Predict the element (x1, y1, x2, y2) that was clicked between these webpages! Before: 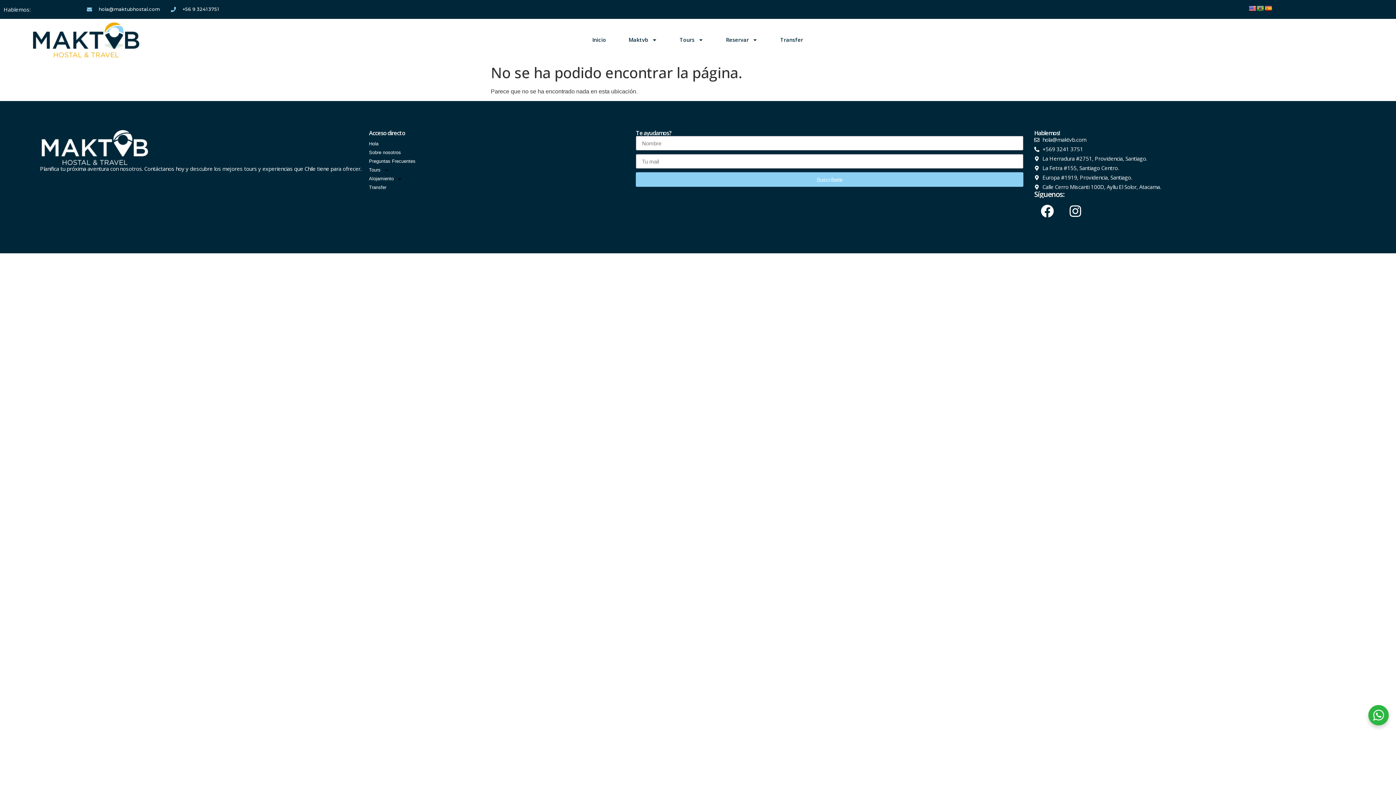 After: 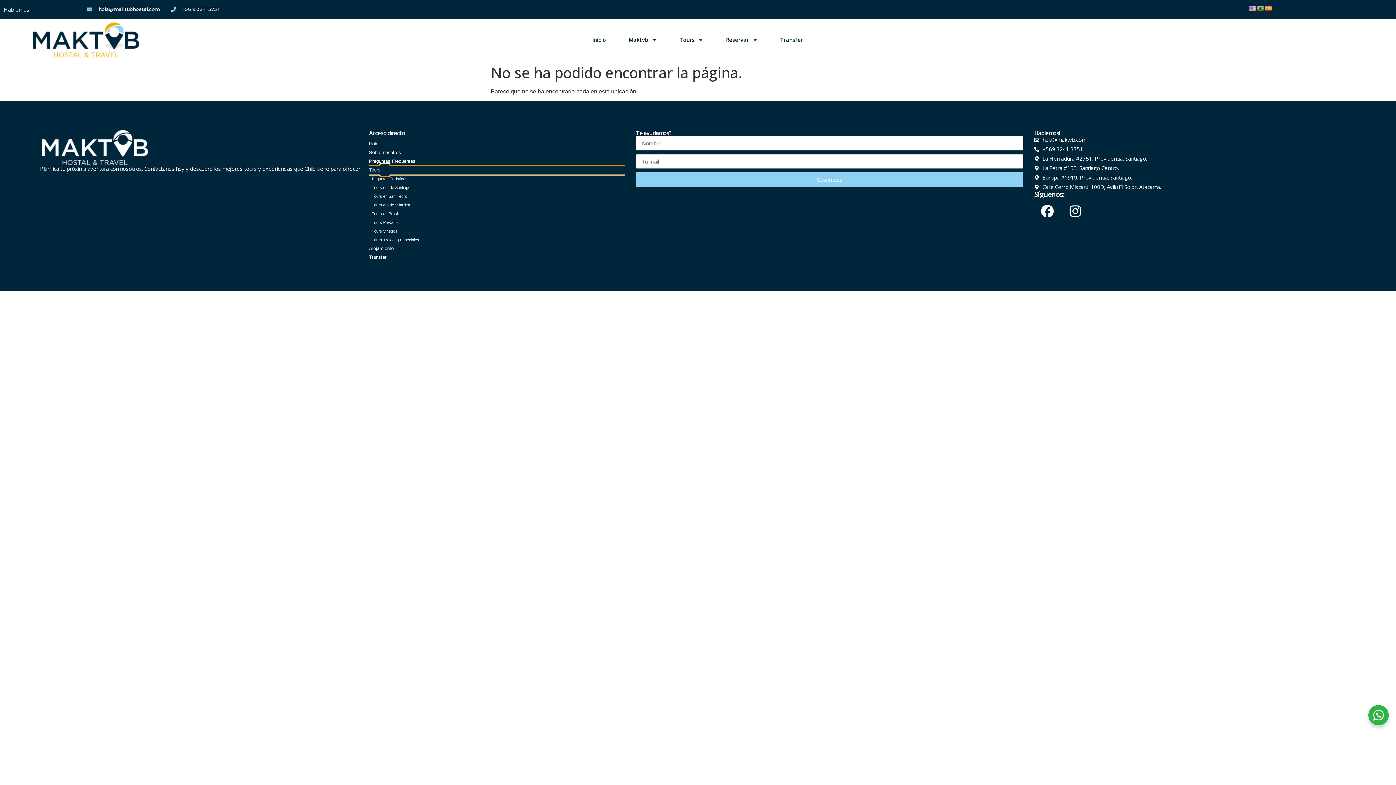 Action: bbox: (369, 165, 625, 174) label: Tours